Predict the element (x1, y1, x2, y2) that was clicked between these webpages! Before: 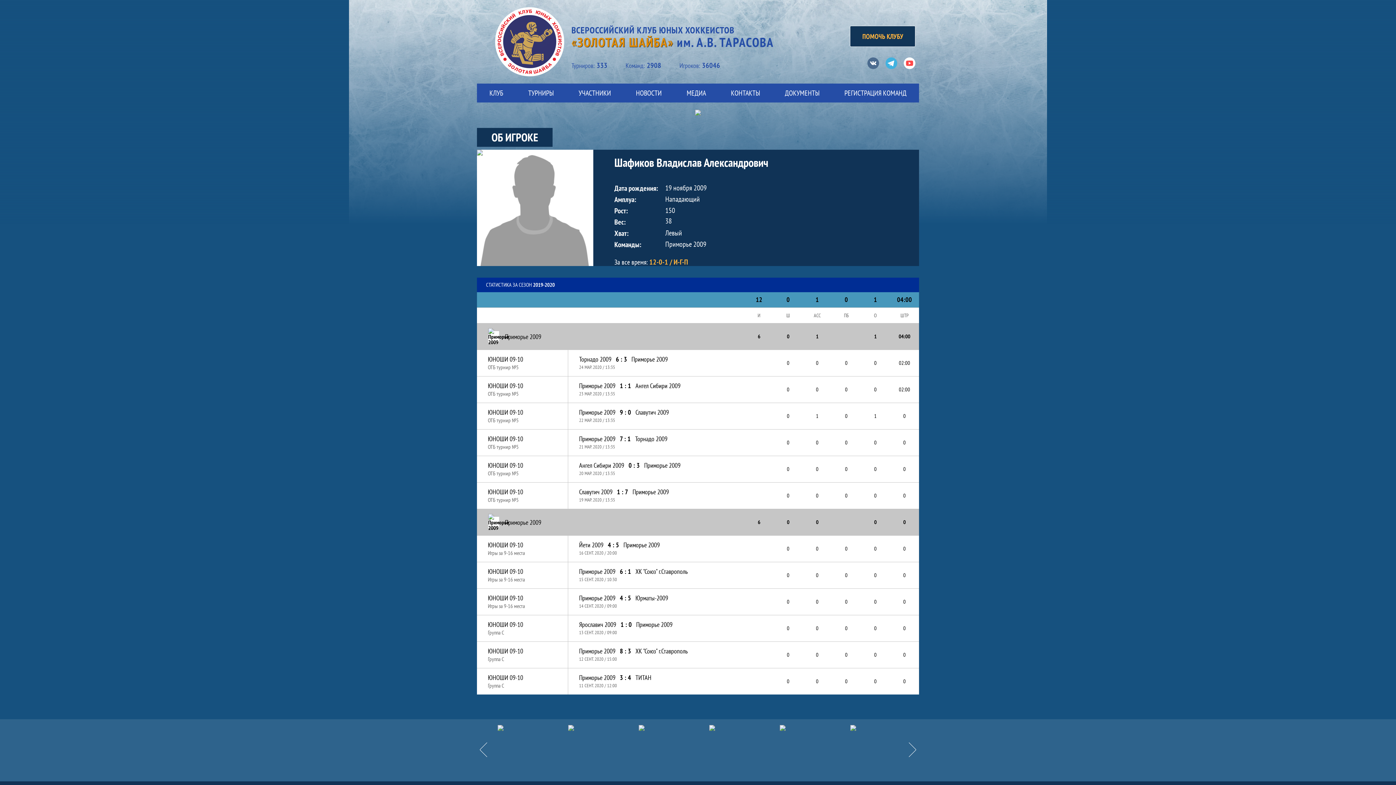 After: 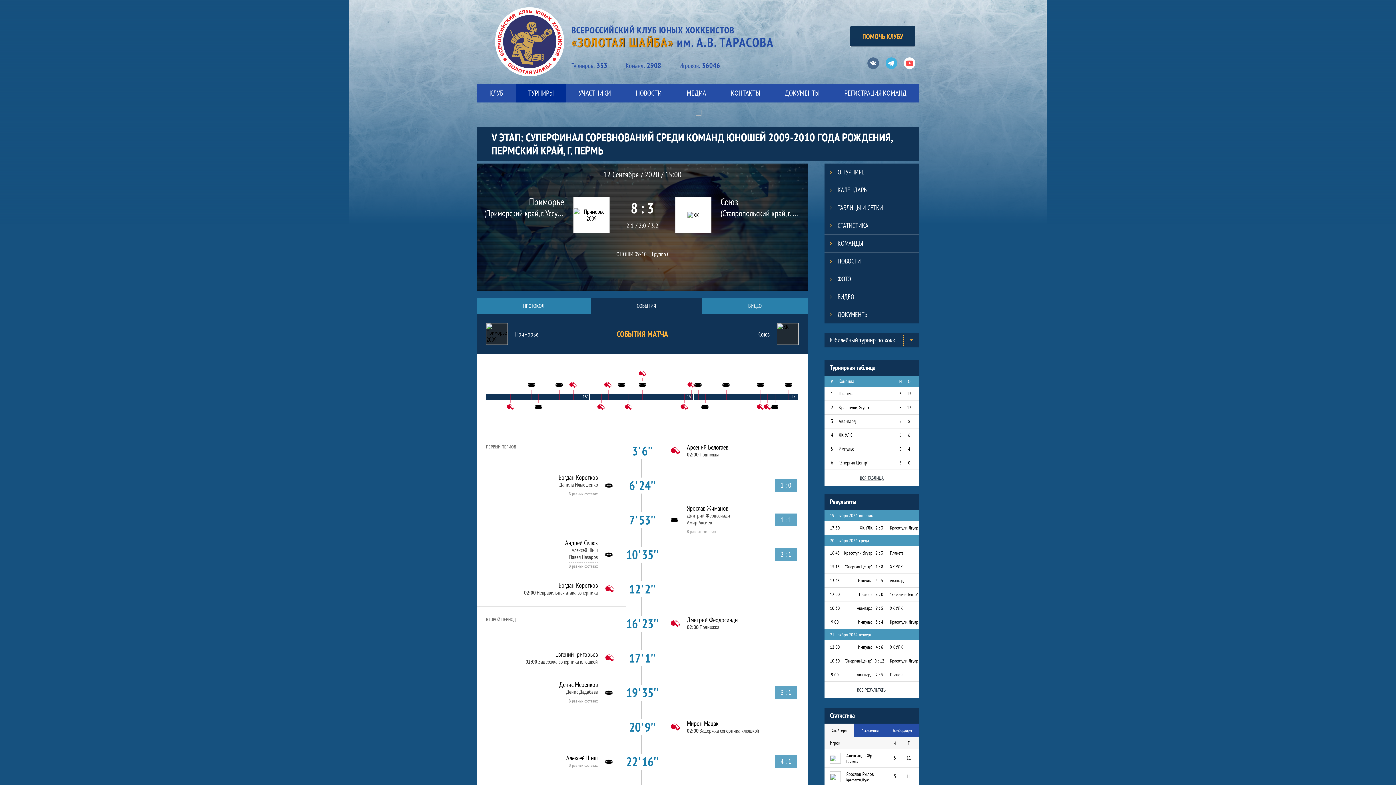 Action: label: 8 : 3 bbox: (615, 646, 635, 656)